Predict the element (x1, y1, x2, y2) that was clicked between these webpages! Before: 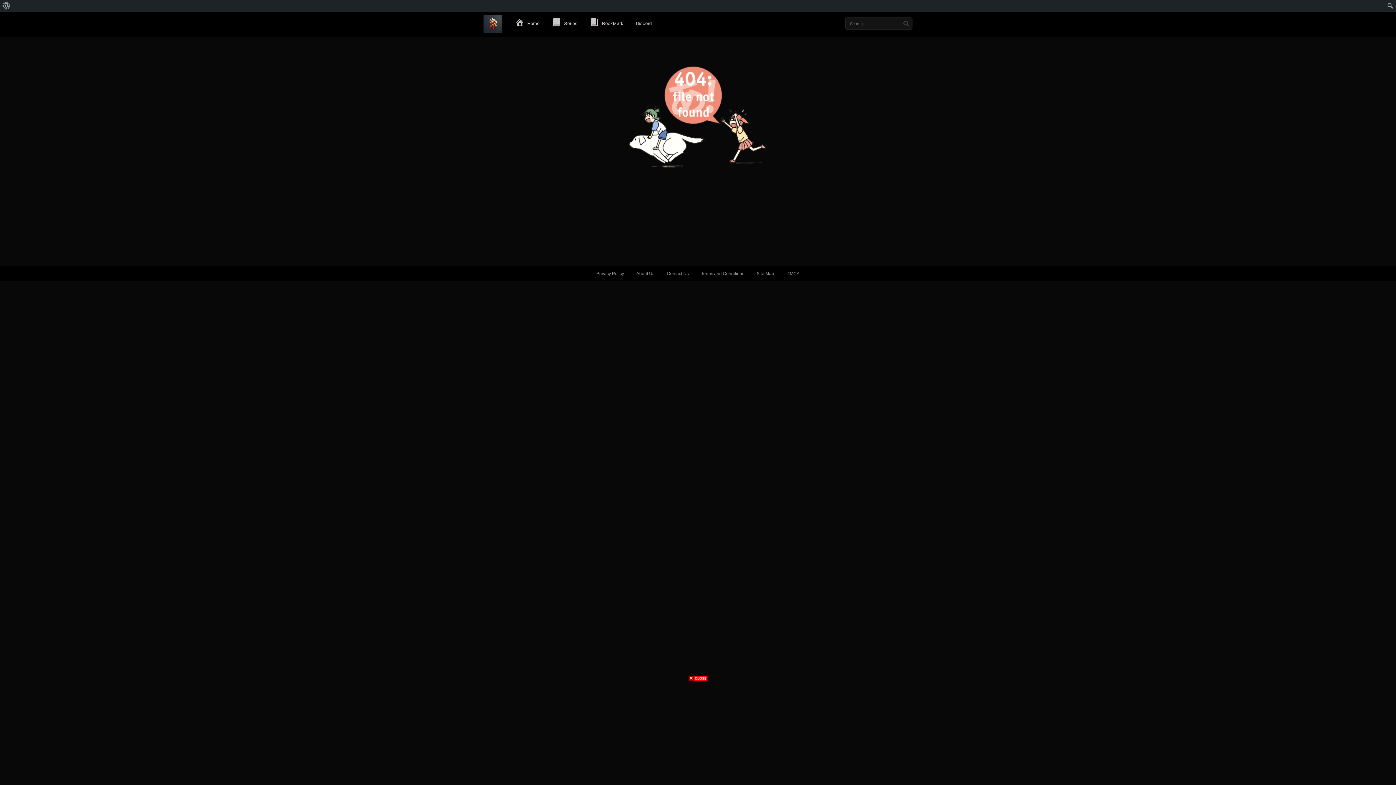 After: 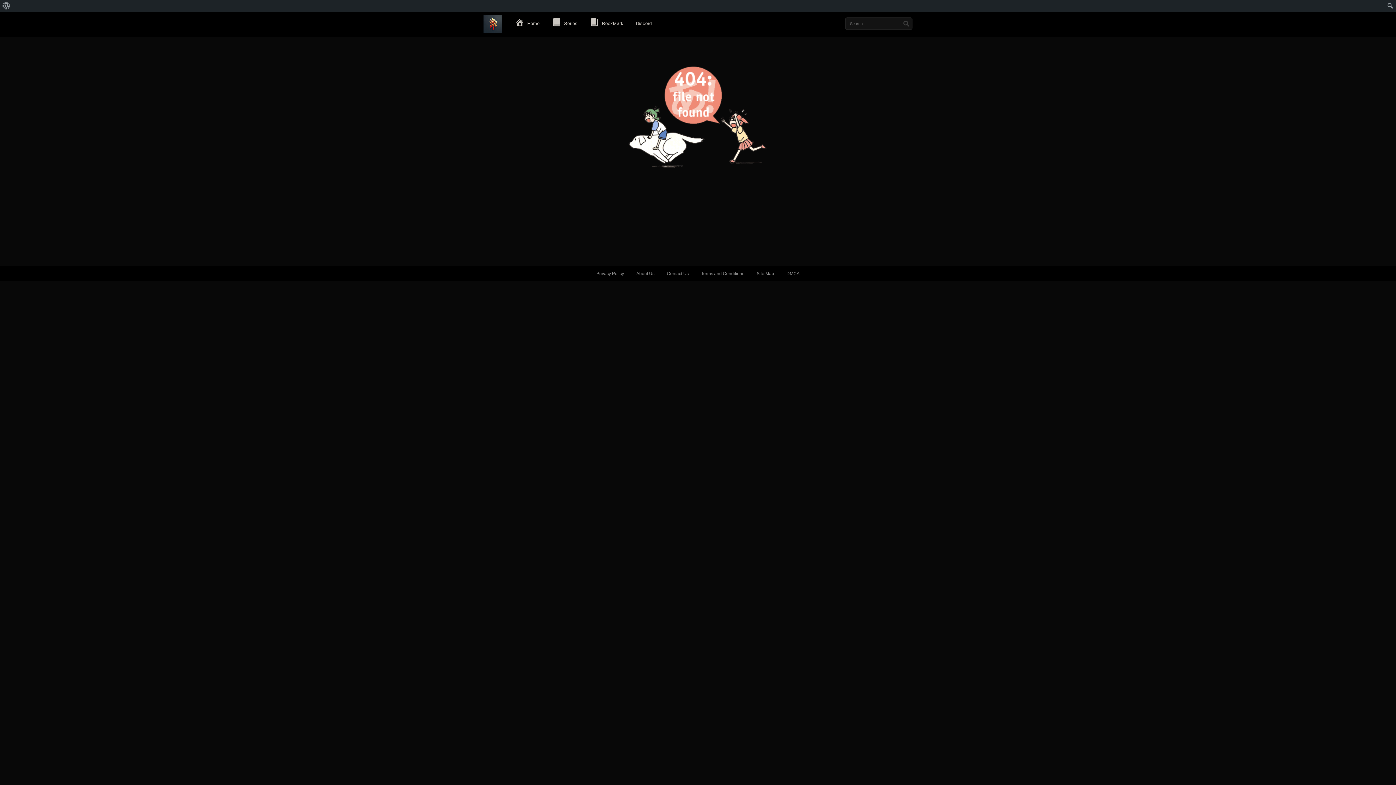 Action: bbox: (688, 676, 707, 682)